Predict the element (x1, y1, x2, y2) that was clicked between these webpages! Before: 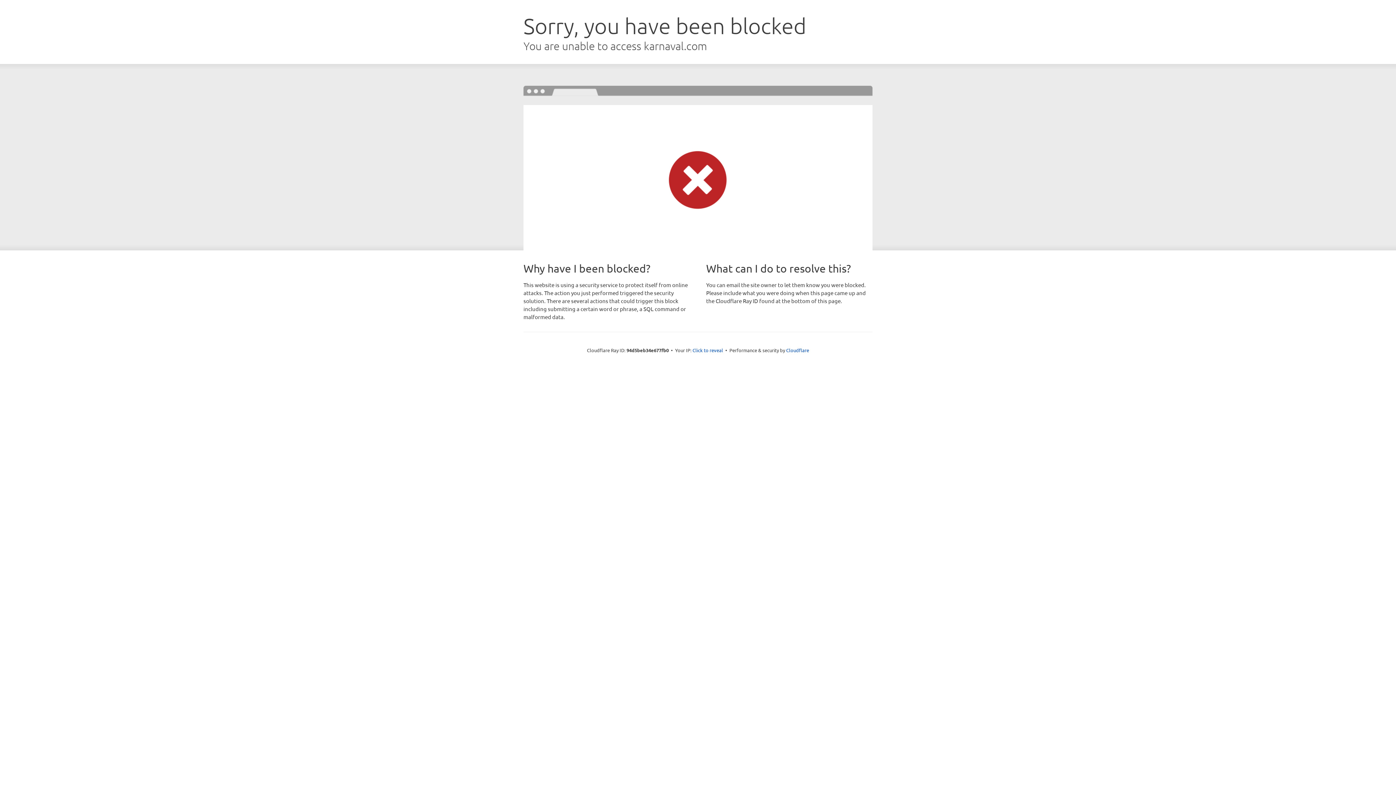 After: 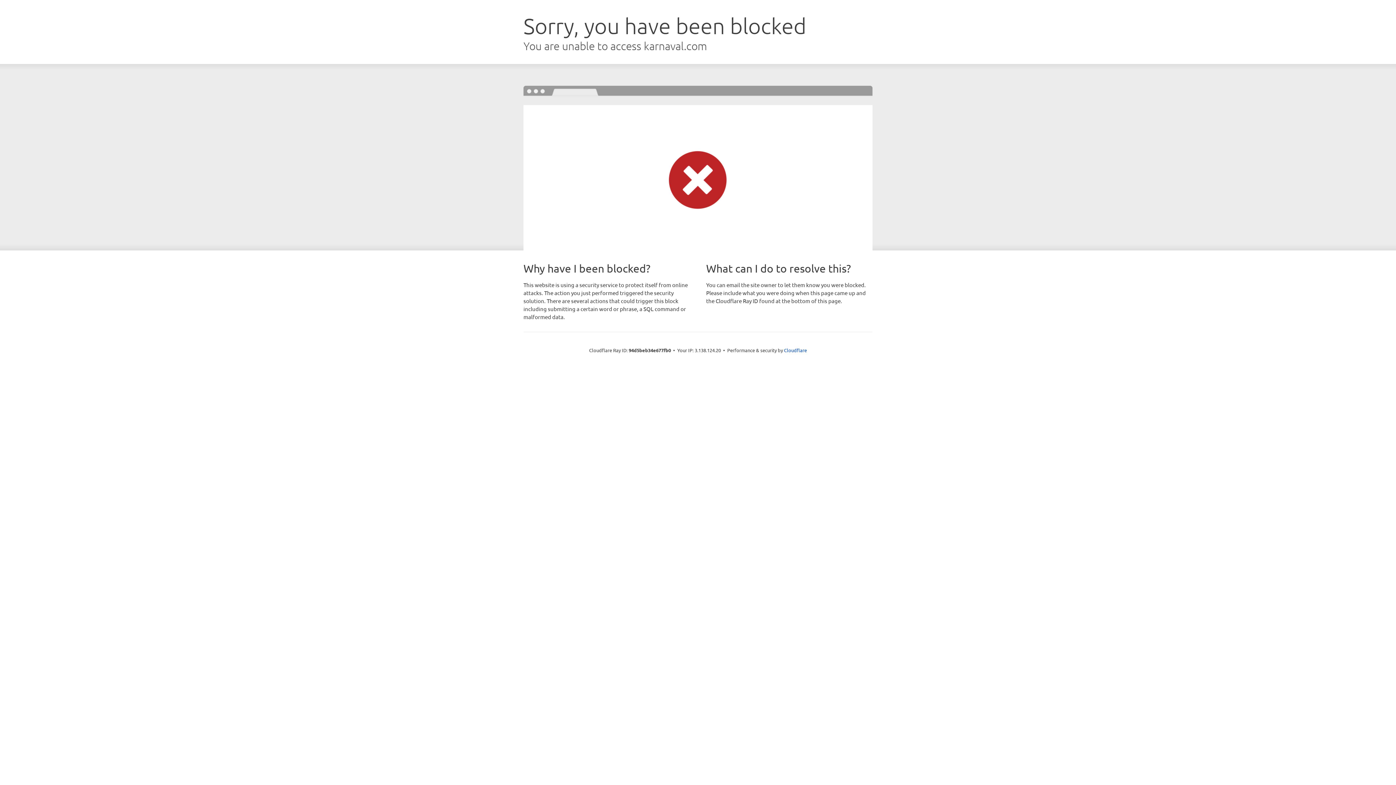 Action: bbox: (692, 346, 723, 353) label: Click to reveal